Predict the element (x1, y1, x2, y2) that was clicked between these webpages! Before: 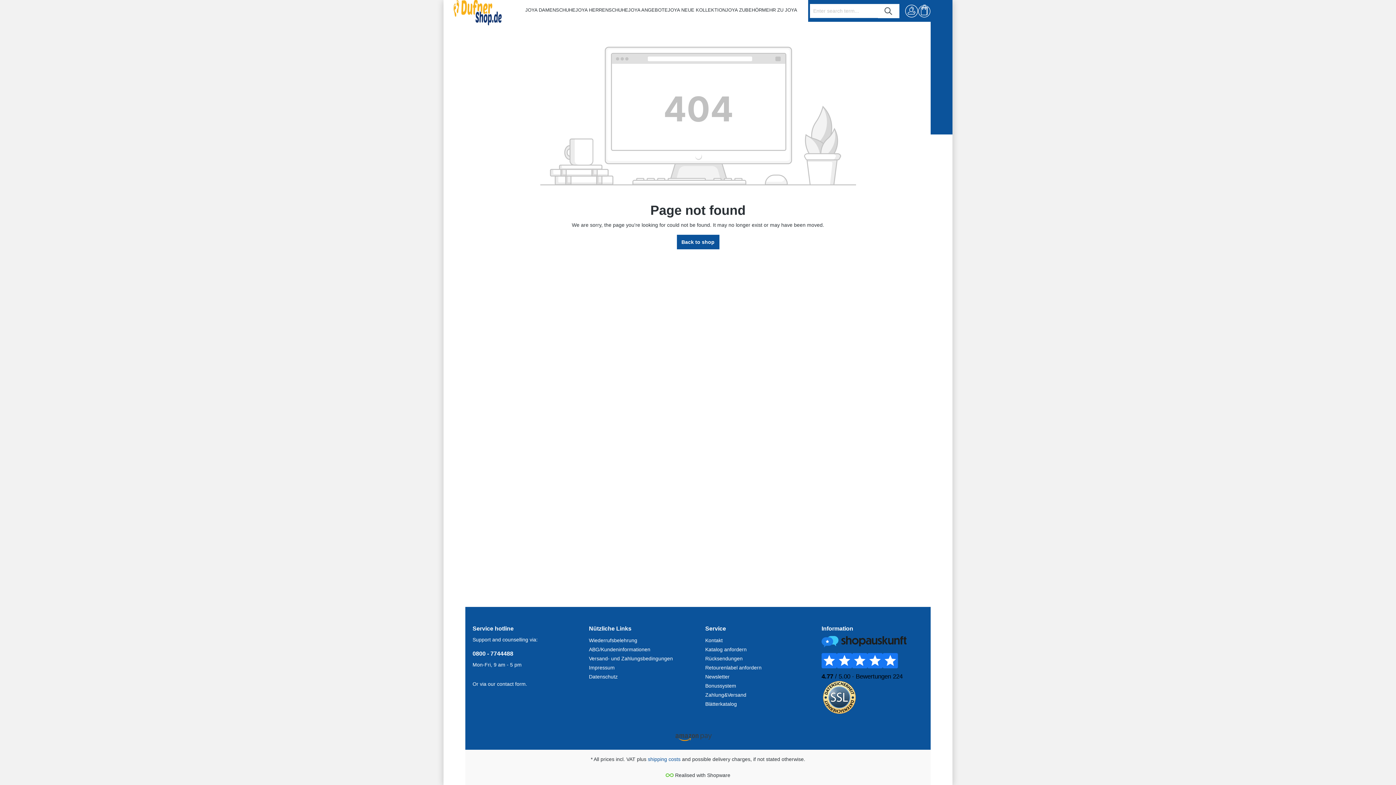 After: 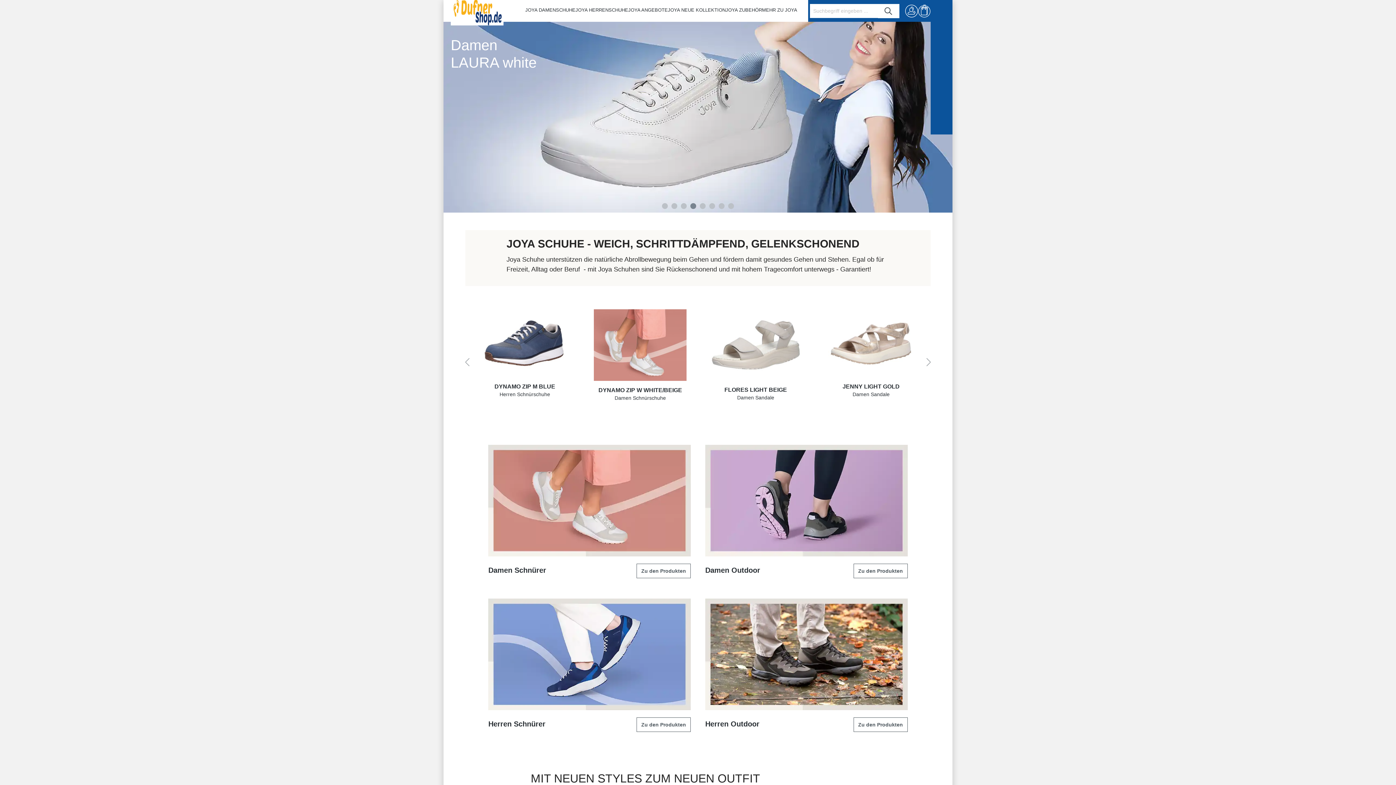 Action: label: Back to shop bbox: (676, 235, 719, 249)